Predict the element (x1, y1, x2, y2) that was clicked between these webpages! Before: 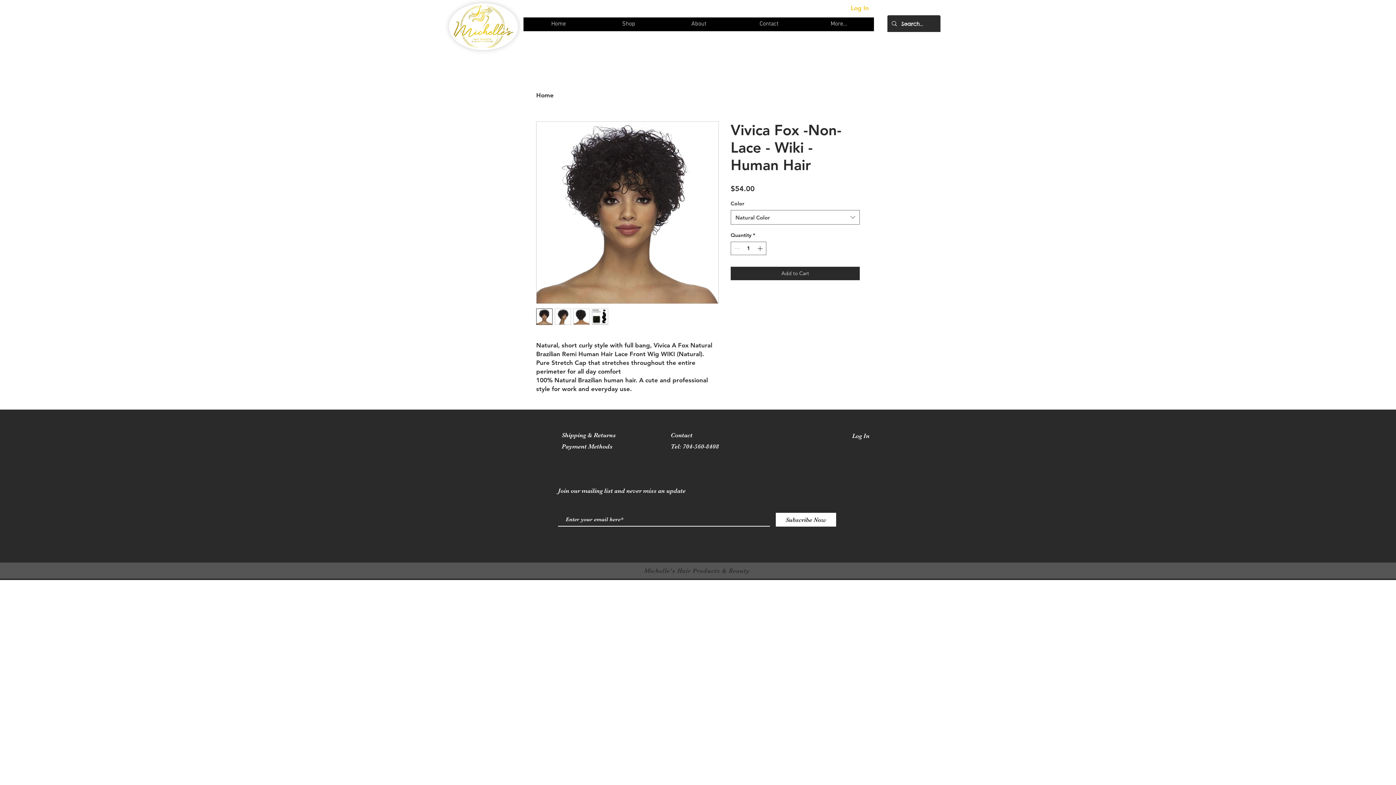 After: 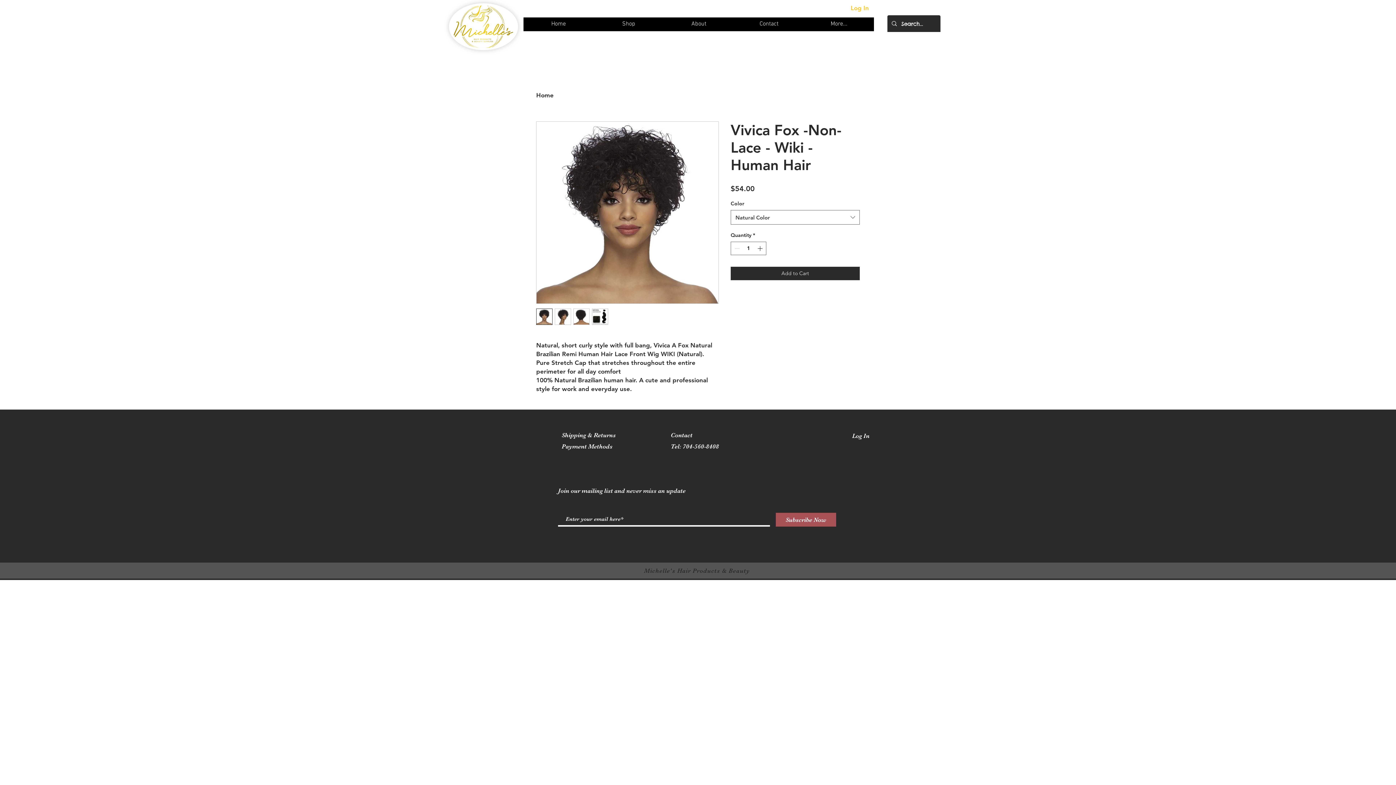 Action: label: Subscribe Now bbox: (776, 513, 836, 526)